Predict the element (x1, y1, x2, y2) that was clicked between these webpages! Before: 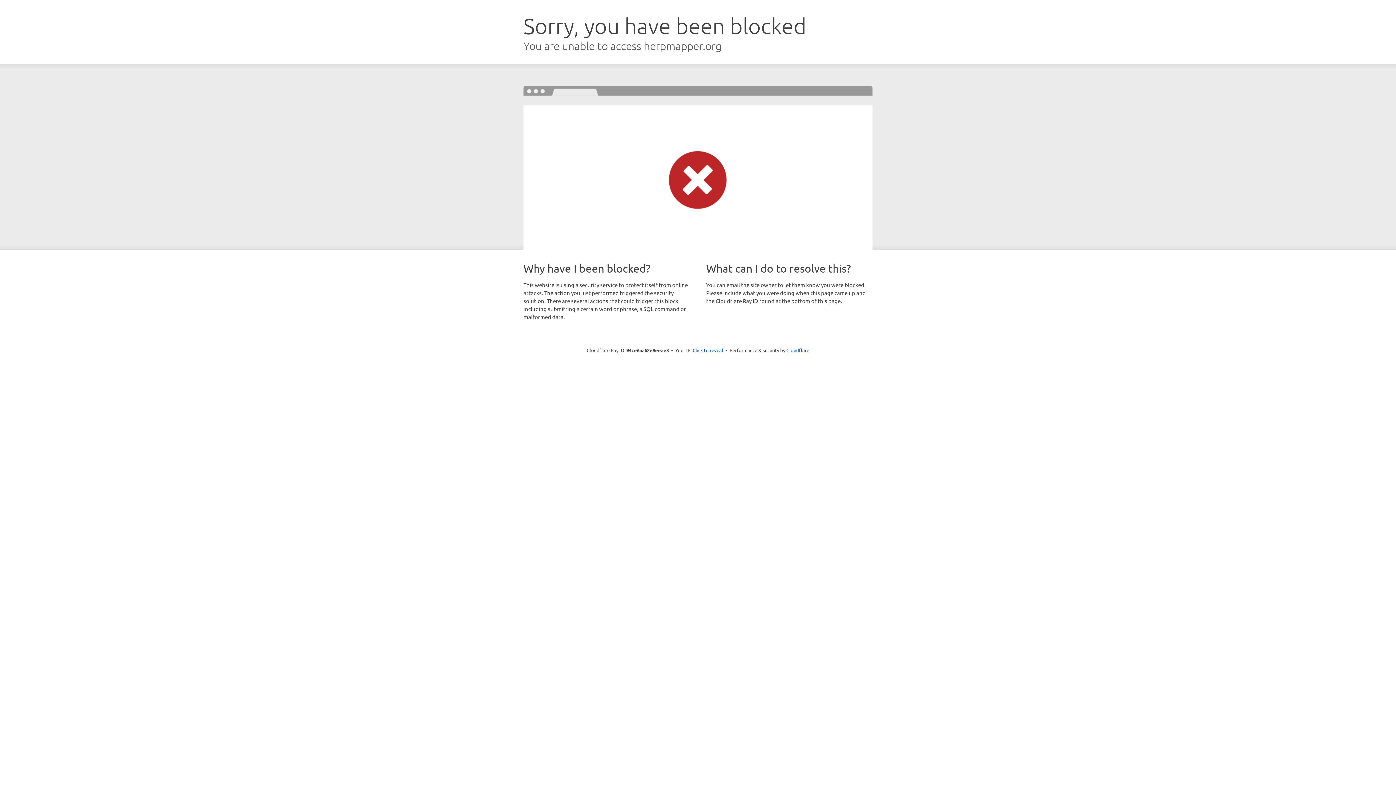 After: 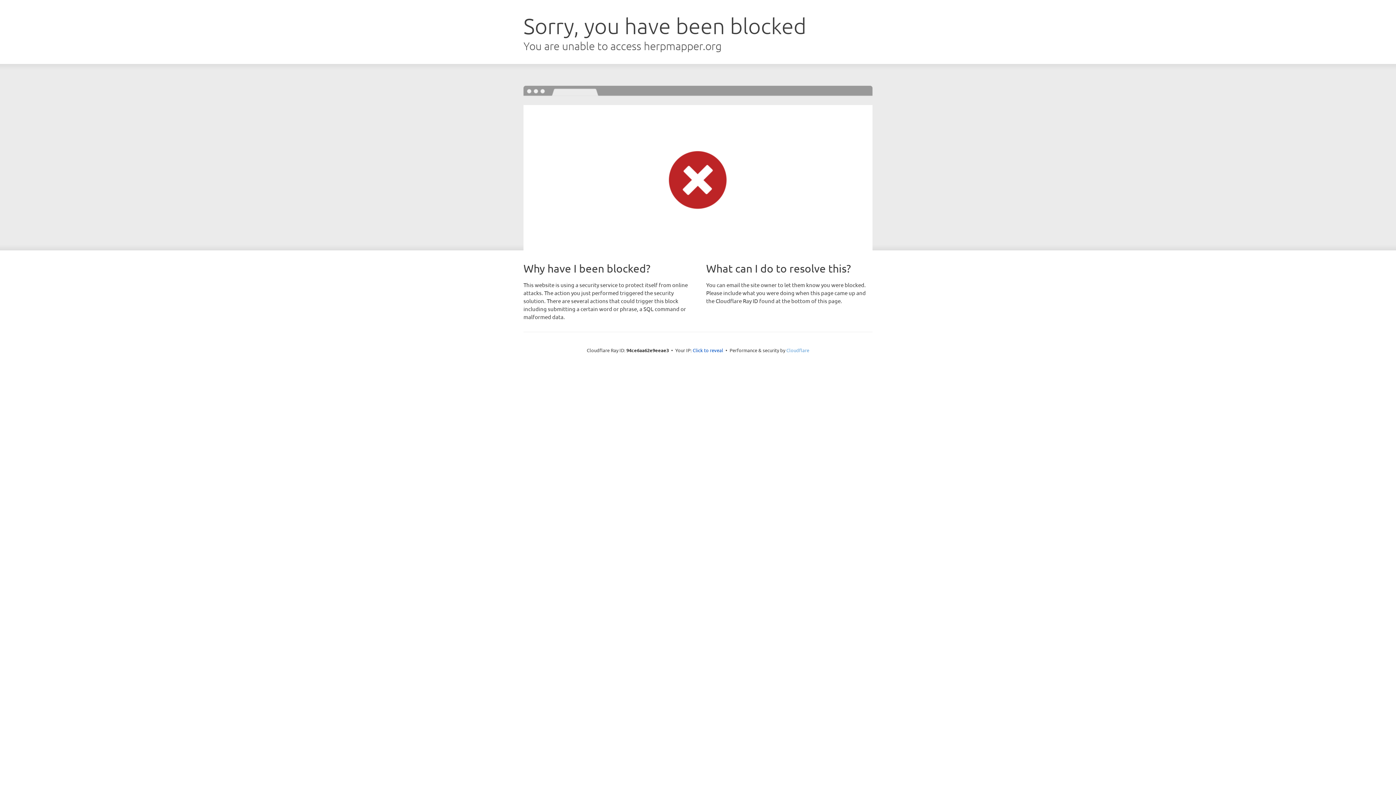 Action: label: Cloudflare bbox: (786, 347, 809, 353)